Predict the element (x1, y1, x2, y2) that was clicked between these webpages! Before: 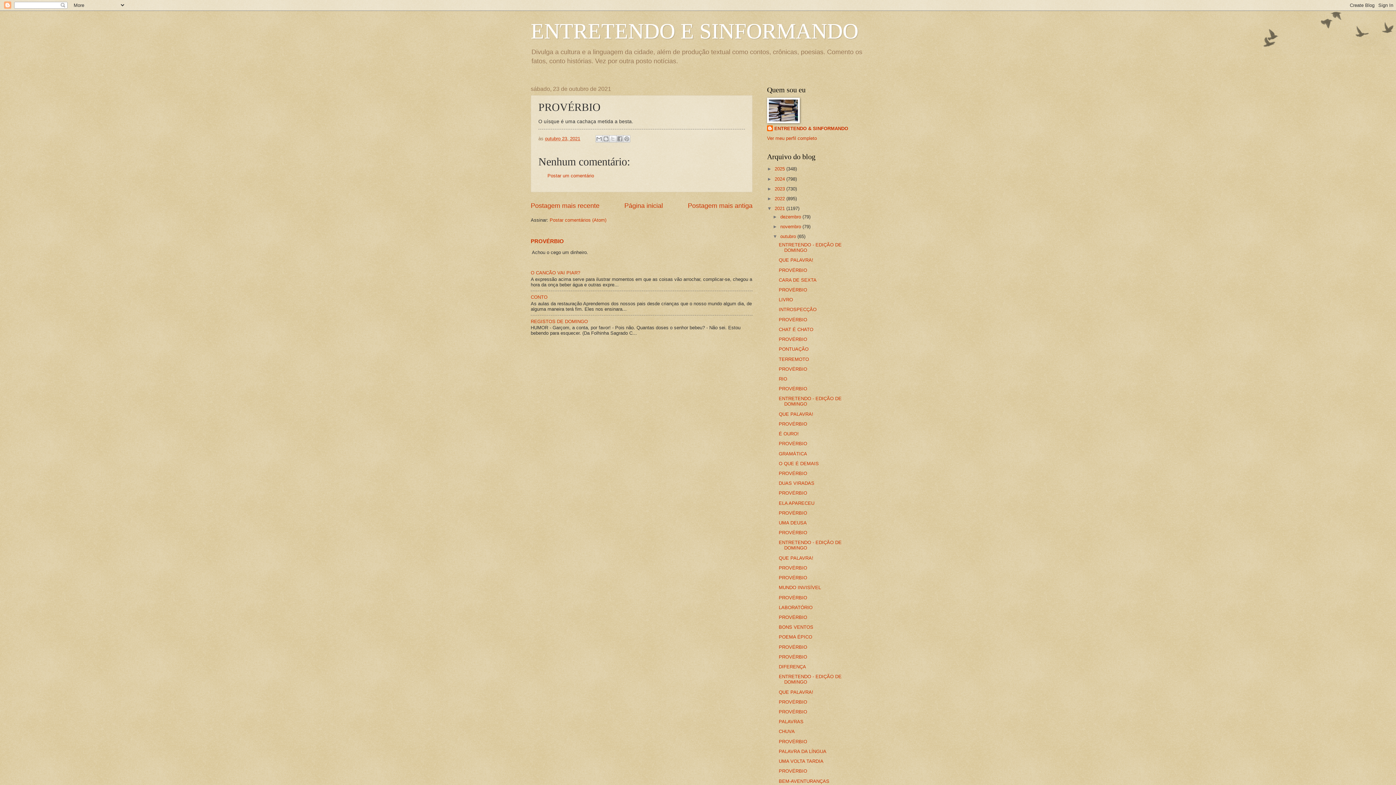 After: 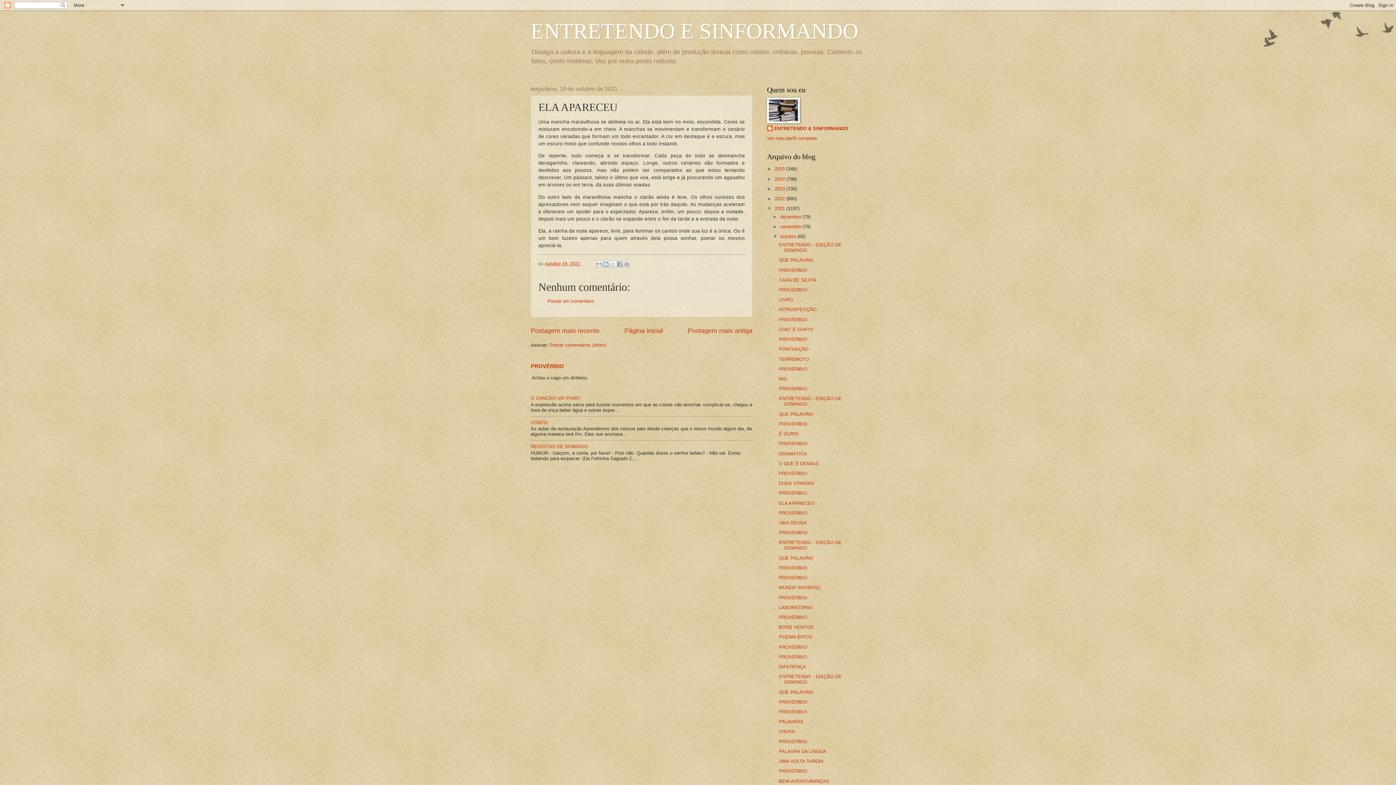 Action: label: ELA APARECEU bbox: (778, 500, 814, 506)